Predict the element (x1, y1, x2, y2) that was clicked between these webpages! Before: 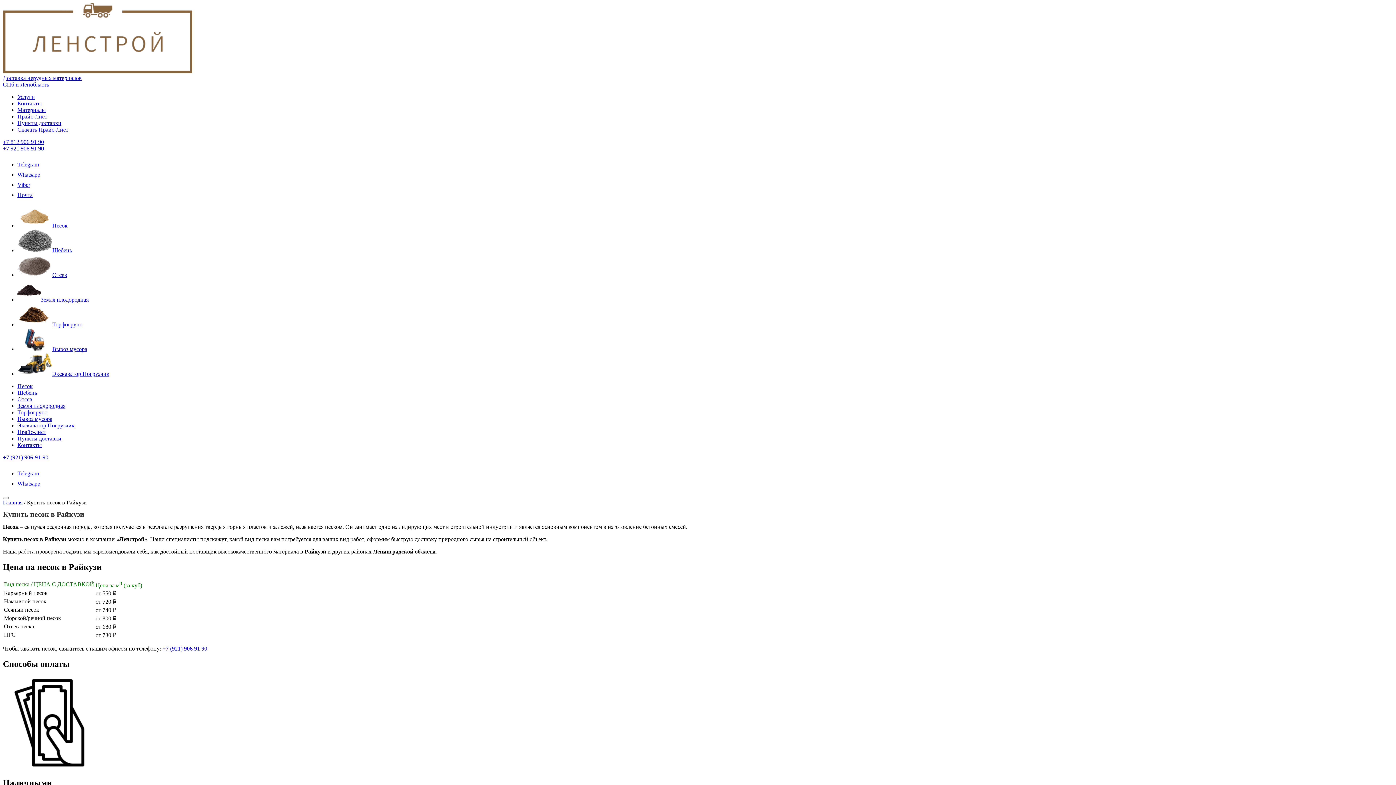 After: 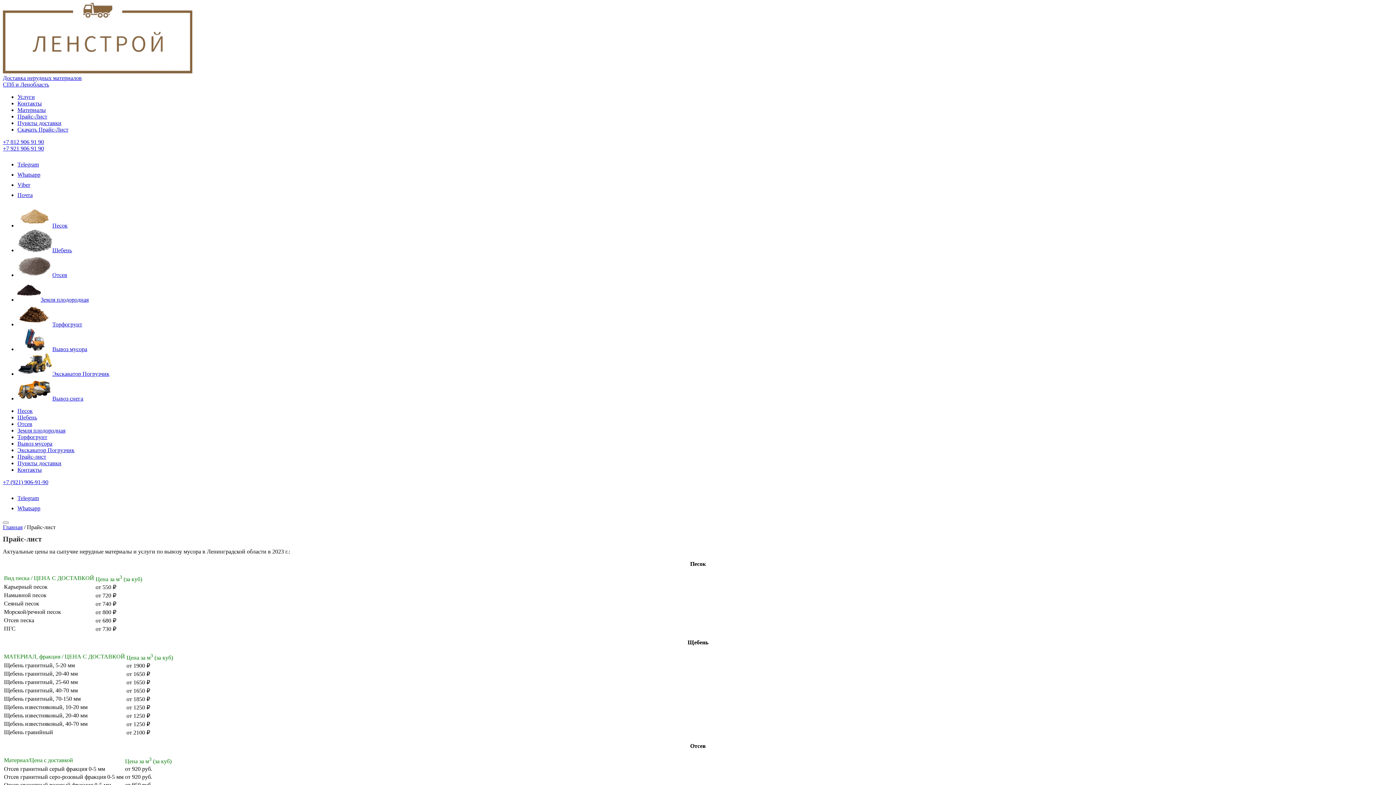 Action: bbox: (17, 113, 47, 119) label: Прайс-Лист